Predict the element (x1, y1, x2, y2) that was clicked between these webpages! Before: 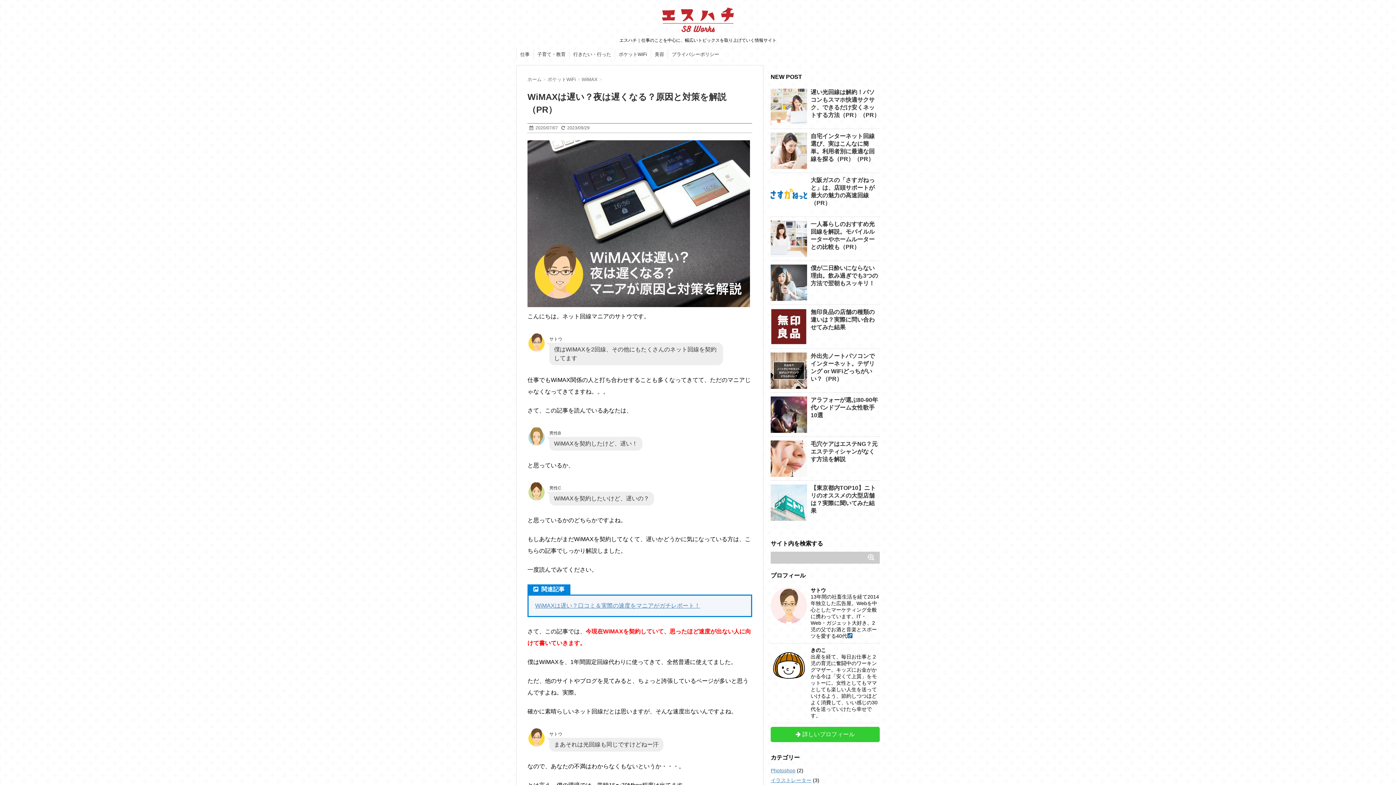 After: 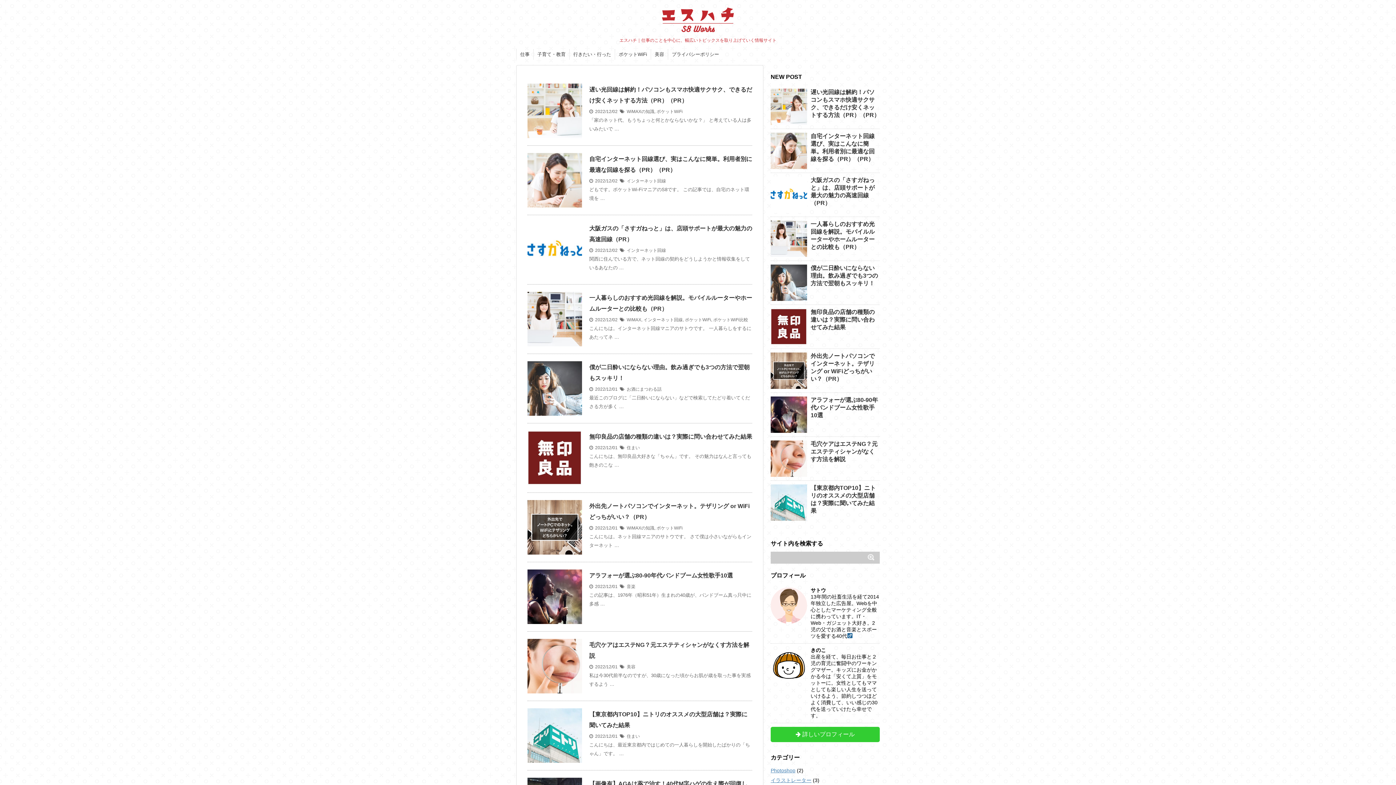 Action: bbox: (516, 7, 880, 33)